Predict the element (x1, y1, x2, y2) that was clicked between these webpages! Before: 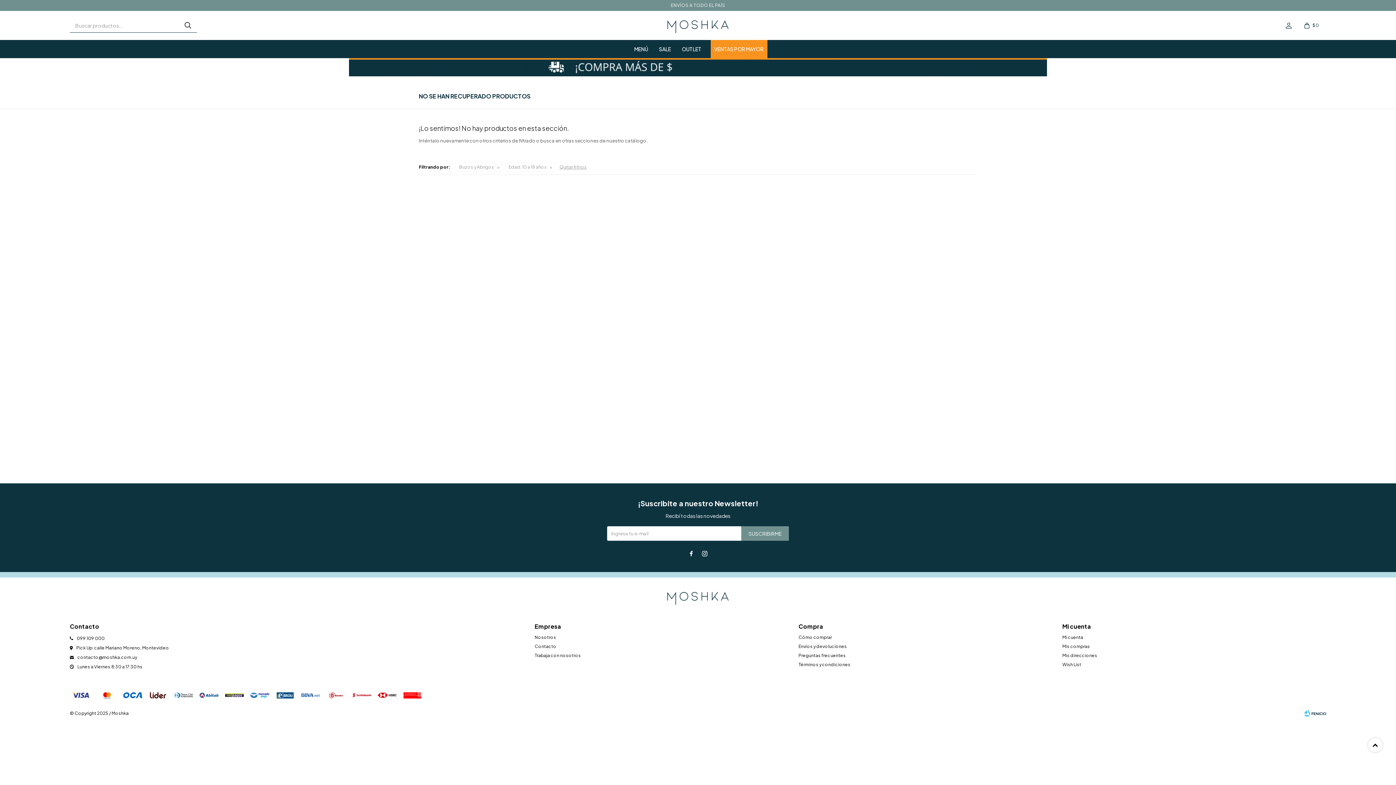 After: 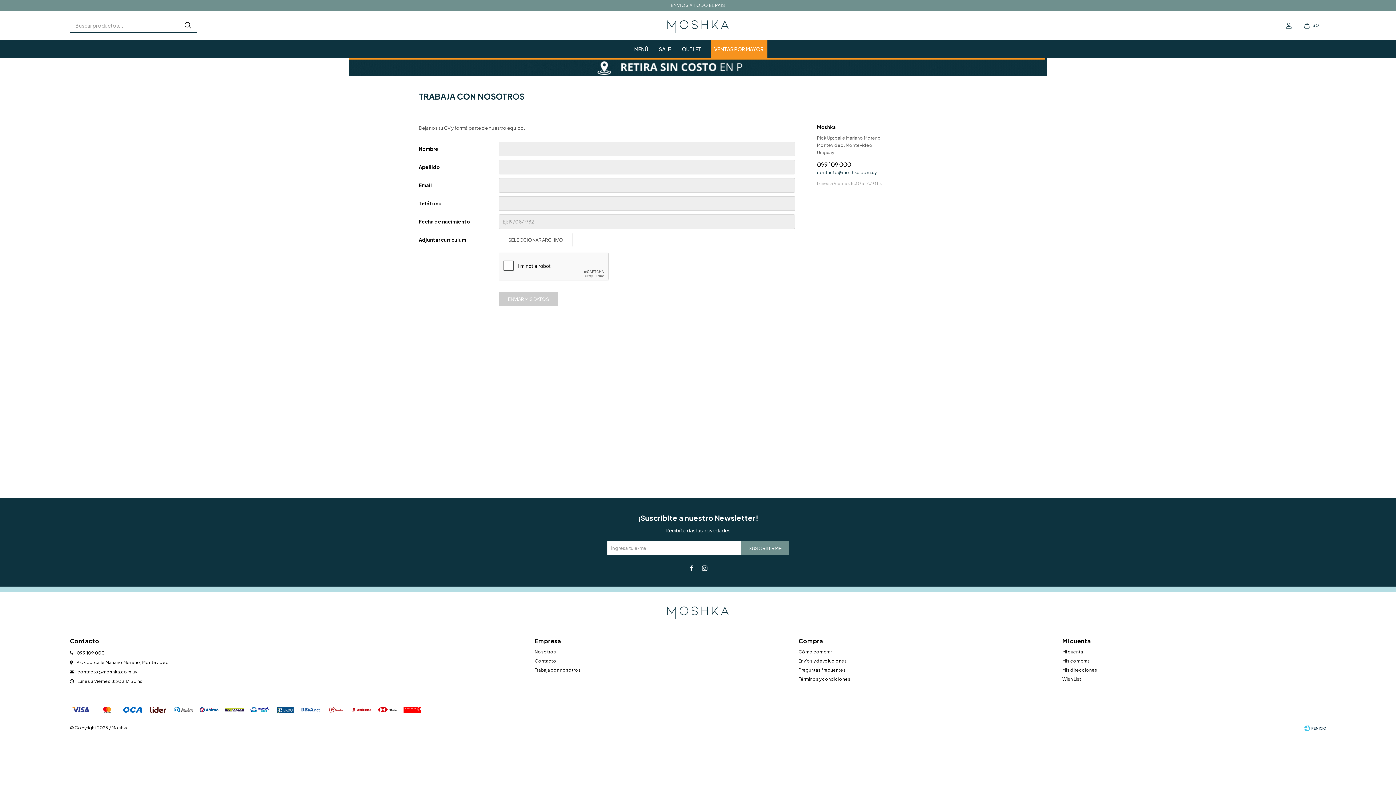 Action: label: Trabaja con nosotros bbox: (534, 653, 580, 658)